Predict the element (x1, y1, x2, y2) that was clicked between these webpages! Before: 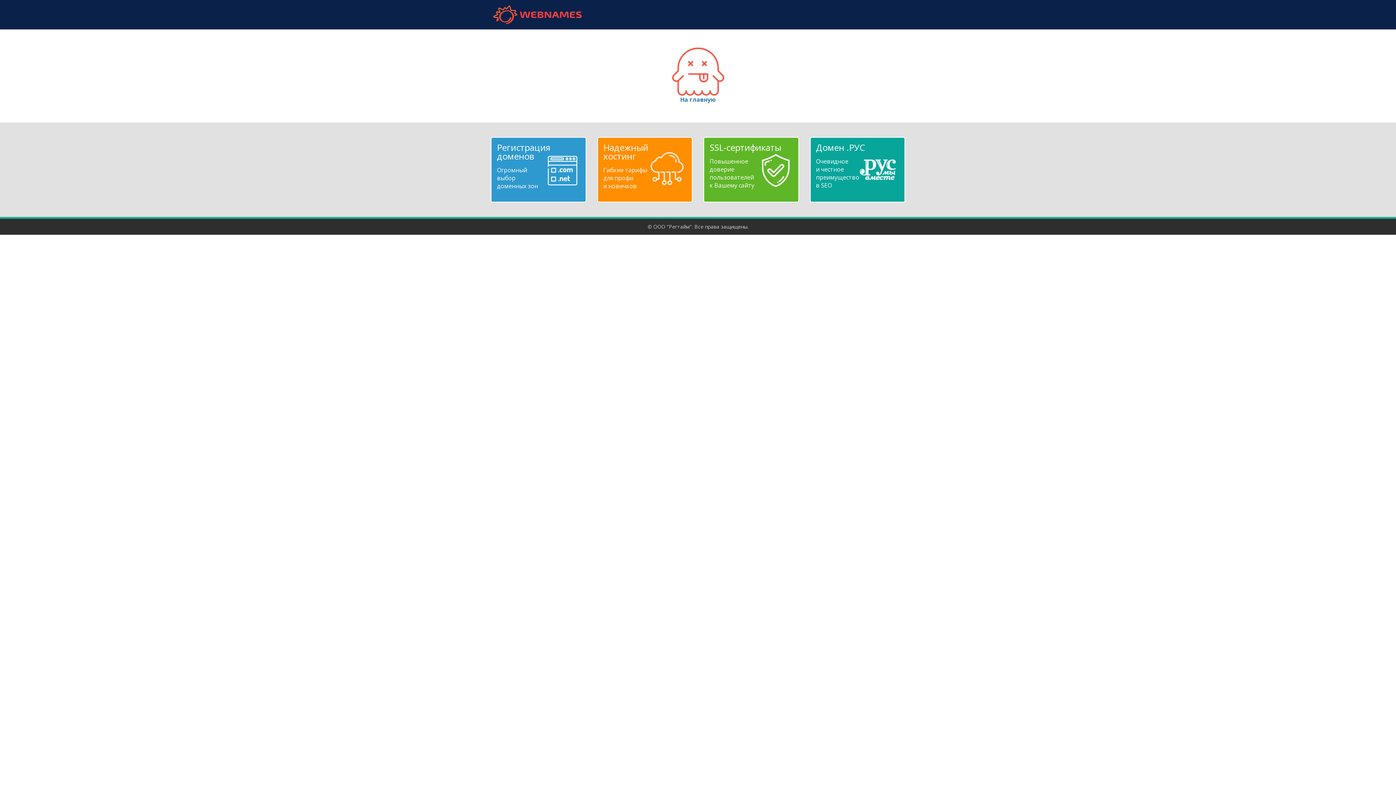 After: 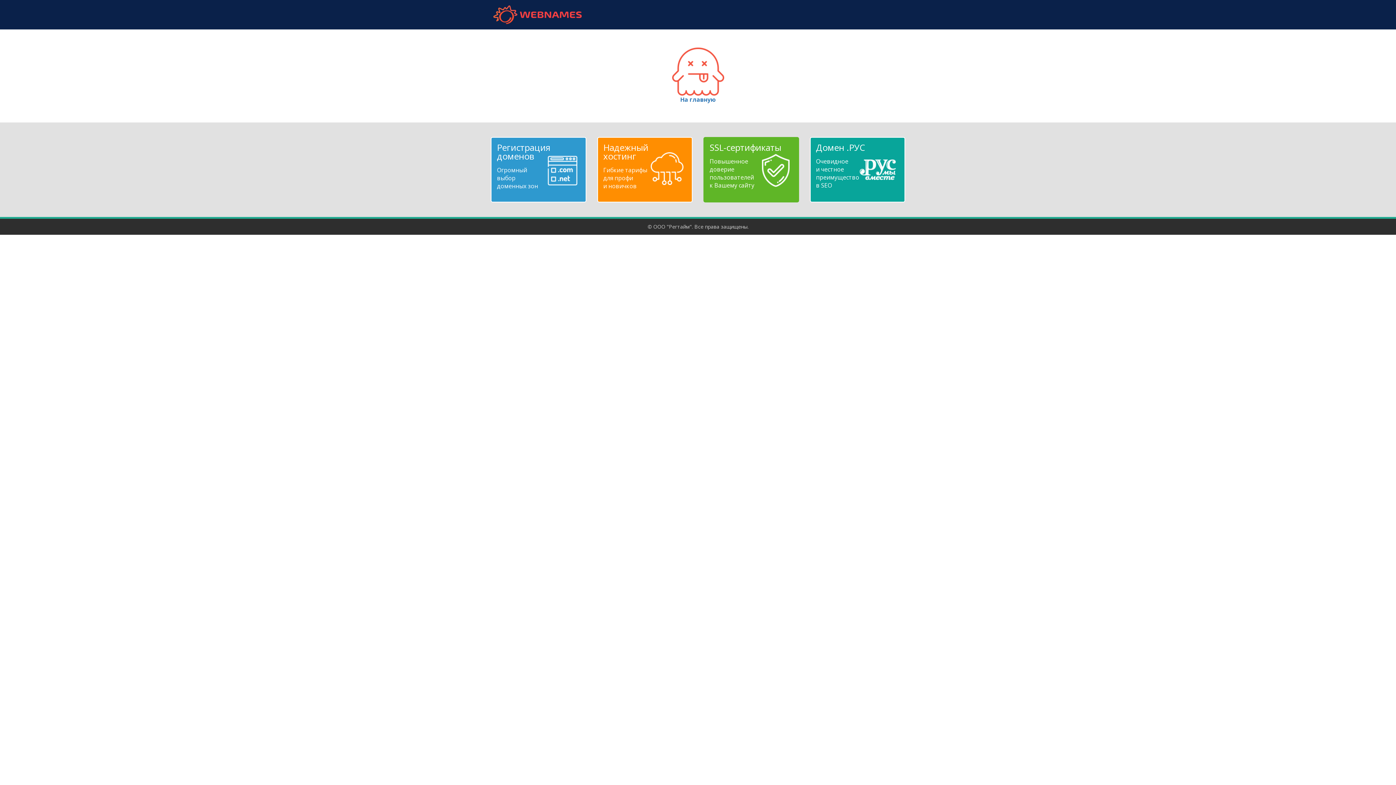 Action: label: SSL-сертификаты
Повышенное
доверие
пользователей
к Вашему сайту bbox: (709, 143, 792, 189)